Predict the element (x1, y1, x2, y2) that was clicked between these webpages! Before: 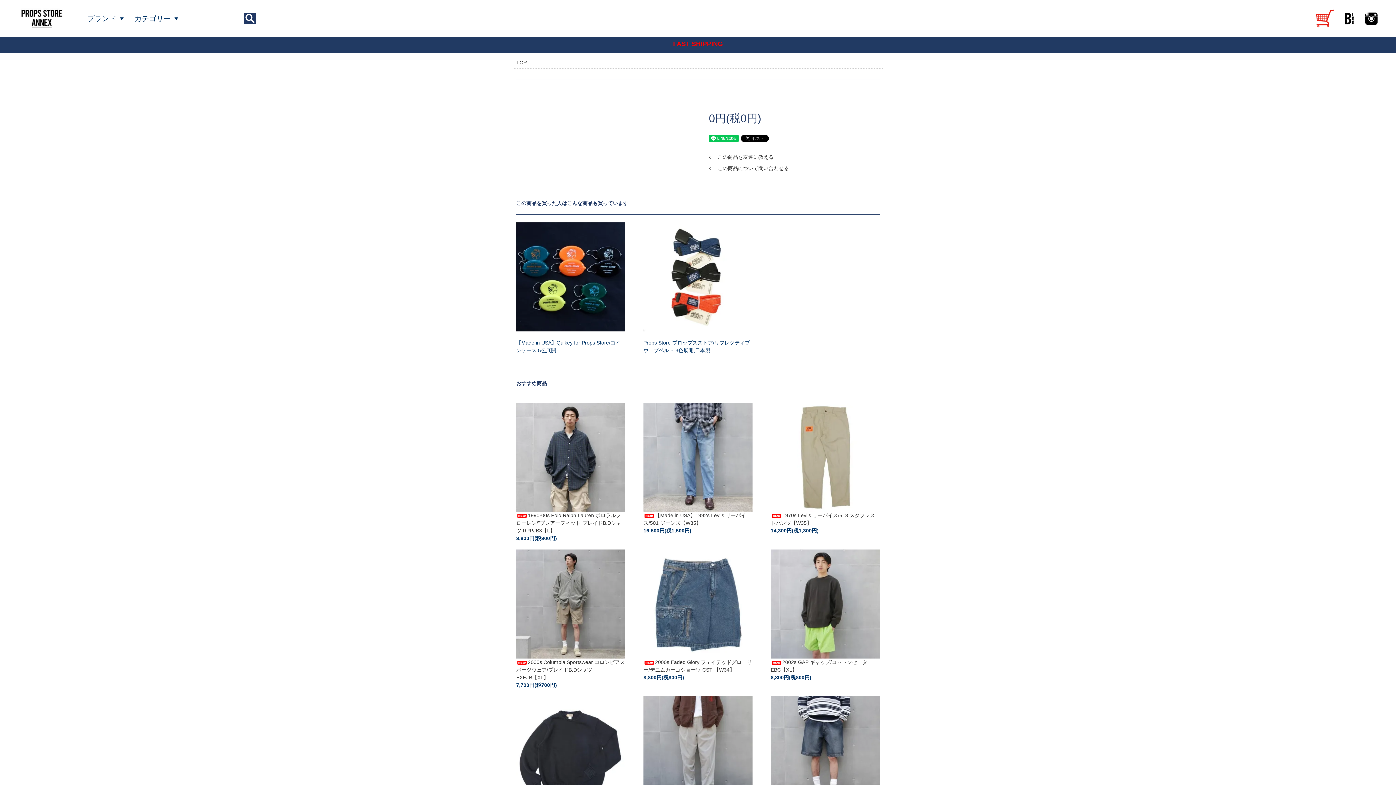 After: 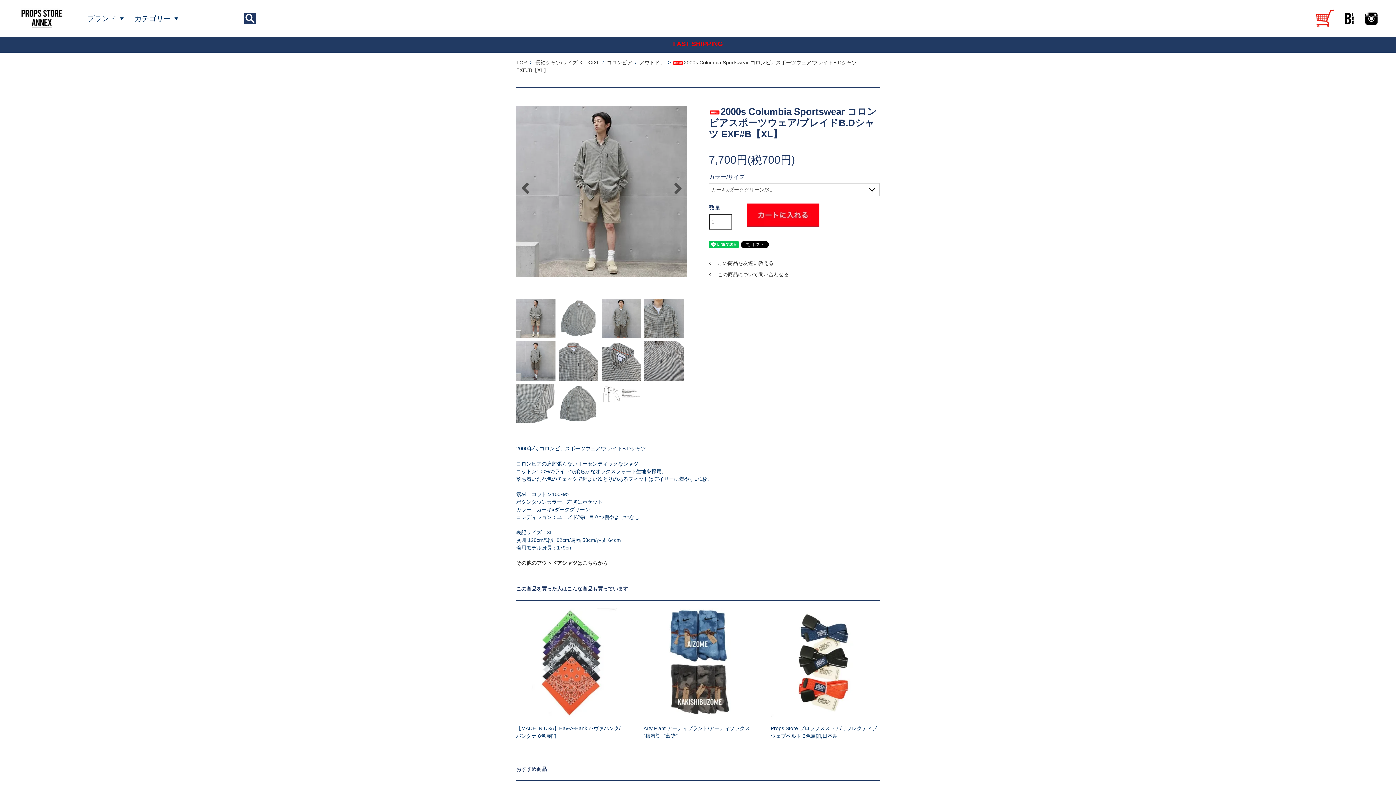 Action: label: 2000s Columbia Sportswear コロンビアスポーツウェア/プレイドB.Dシャツ EXF#B【XL】 bbox: (516, 659, 625, 680)